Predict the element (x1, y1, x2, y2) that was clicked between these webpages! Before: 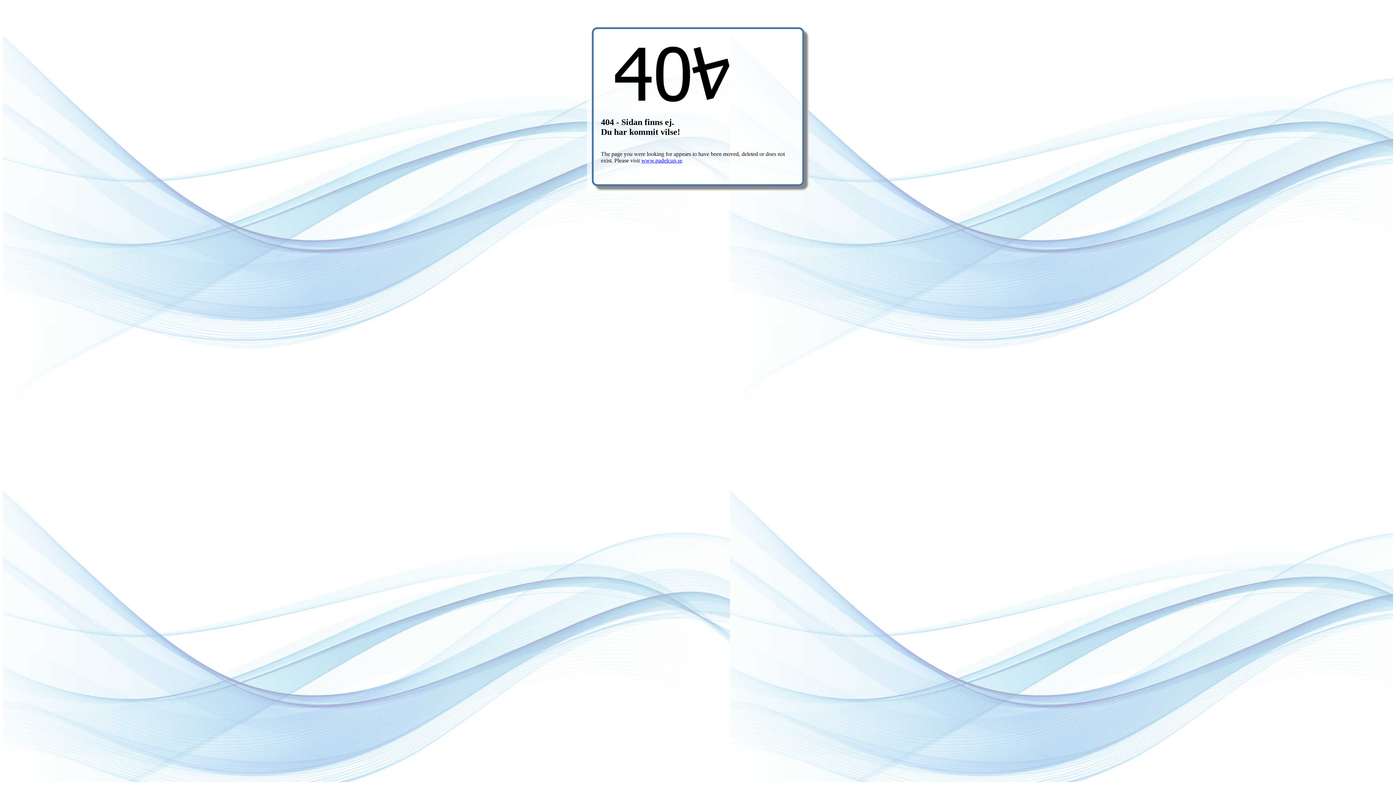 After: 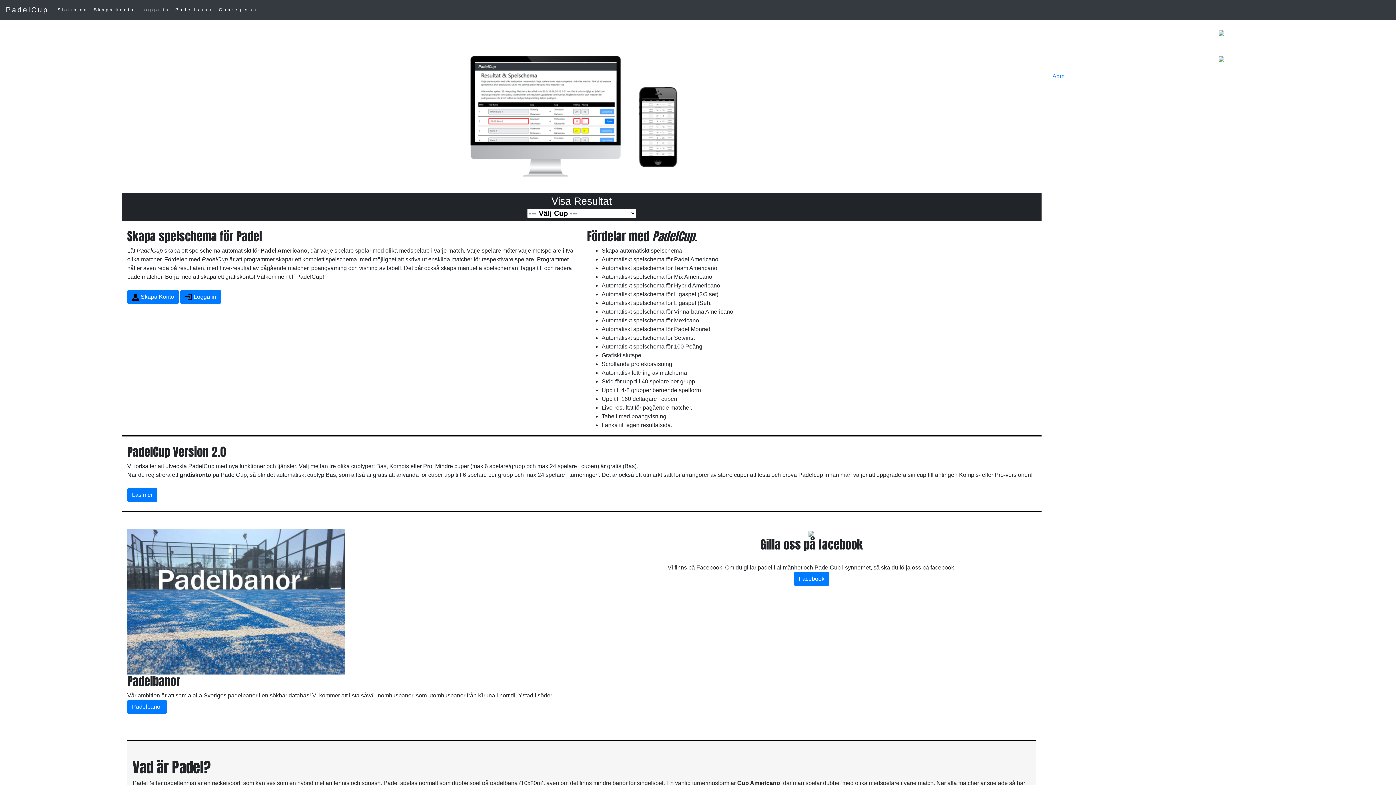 Action: bbox: (641, 157, 682, 163) label: www.padelcup.se